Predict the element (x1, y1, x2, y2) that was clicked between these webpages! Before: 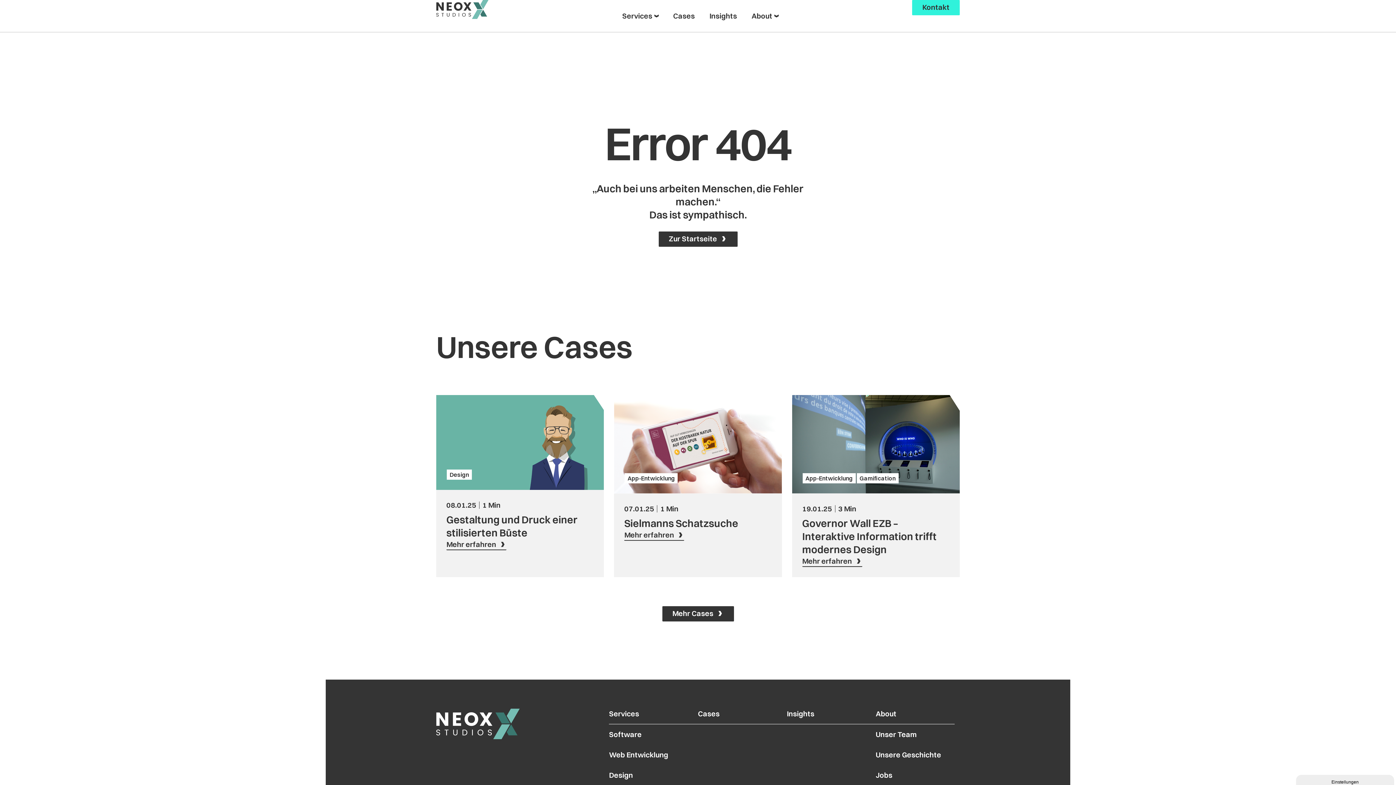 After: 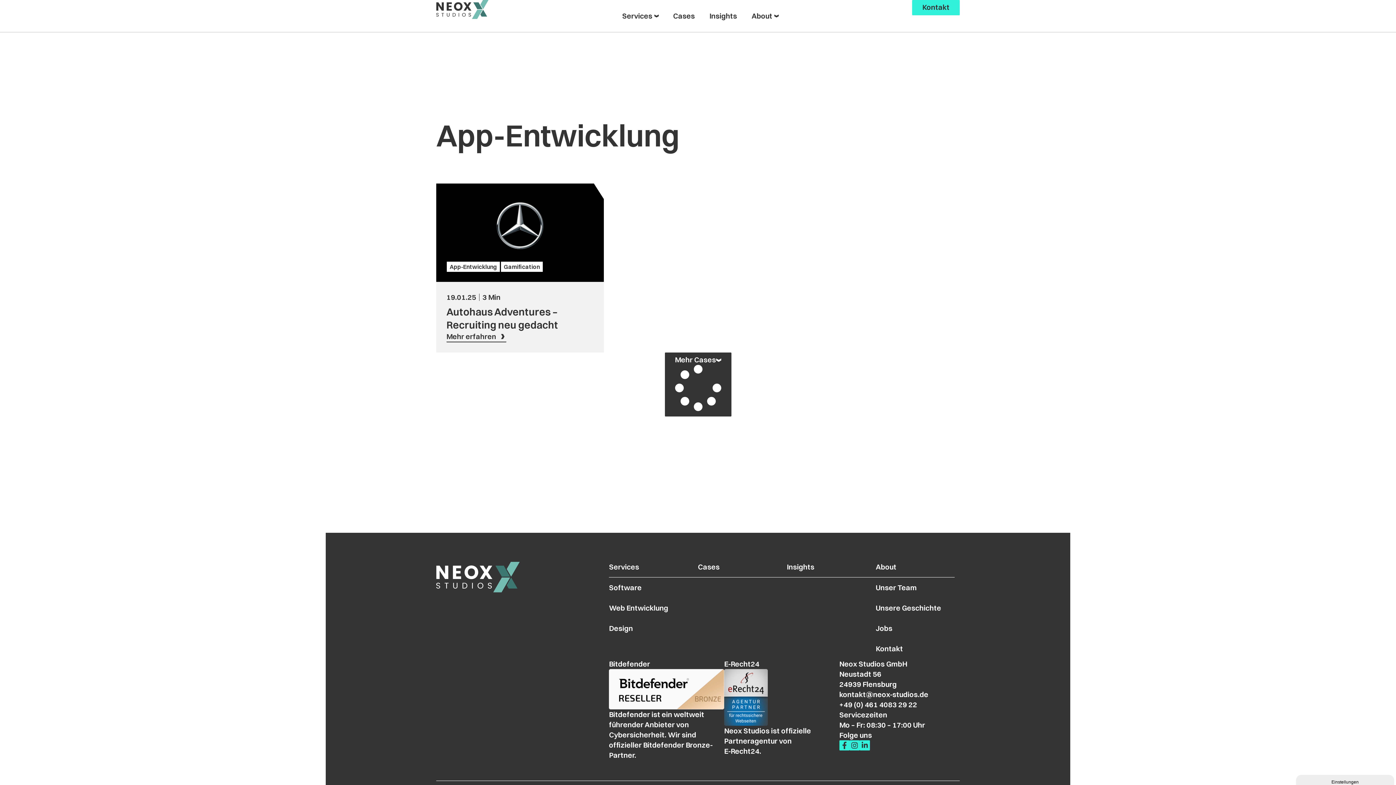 Action: label: App-Entwicklung bbox: (802, 473, 855, 483)